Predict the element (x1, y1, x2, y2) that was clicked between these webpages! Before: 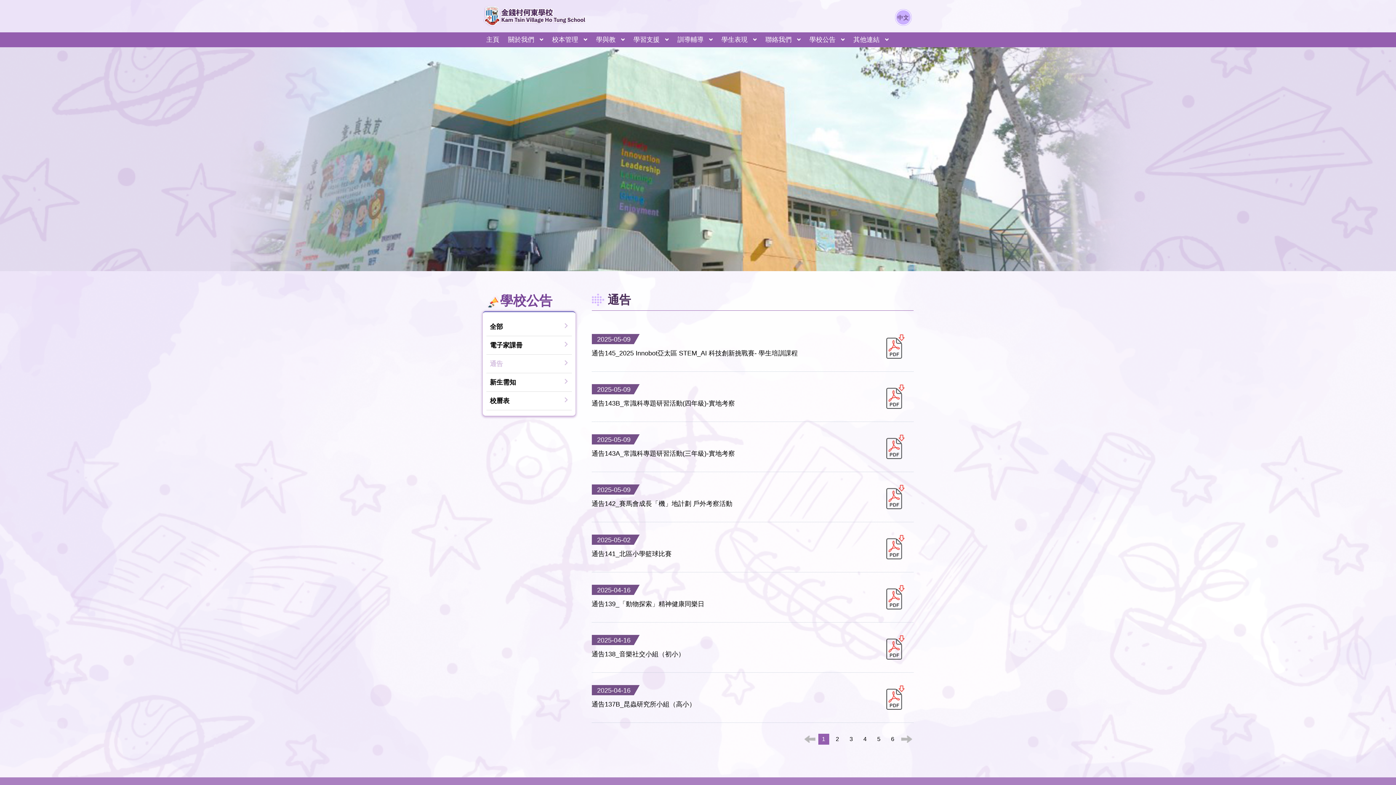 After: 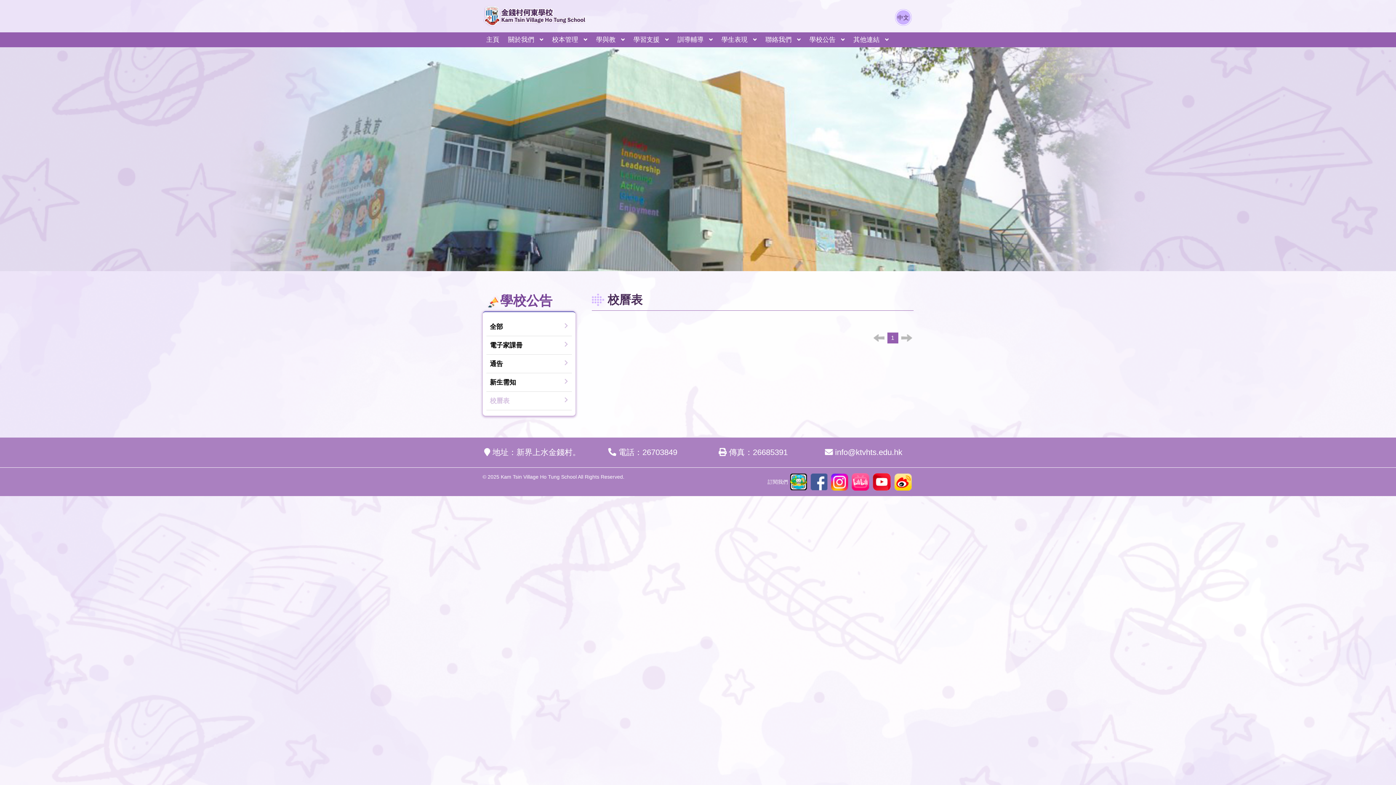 Action: label: 校曆表 bbox: (490, 397, 568, 404)